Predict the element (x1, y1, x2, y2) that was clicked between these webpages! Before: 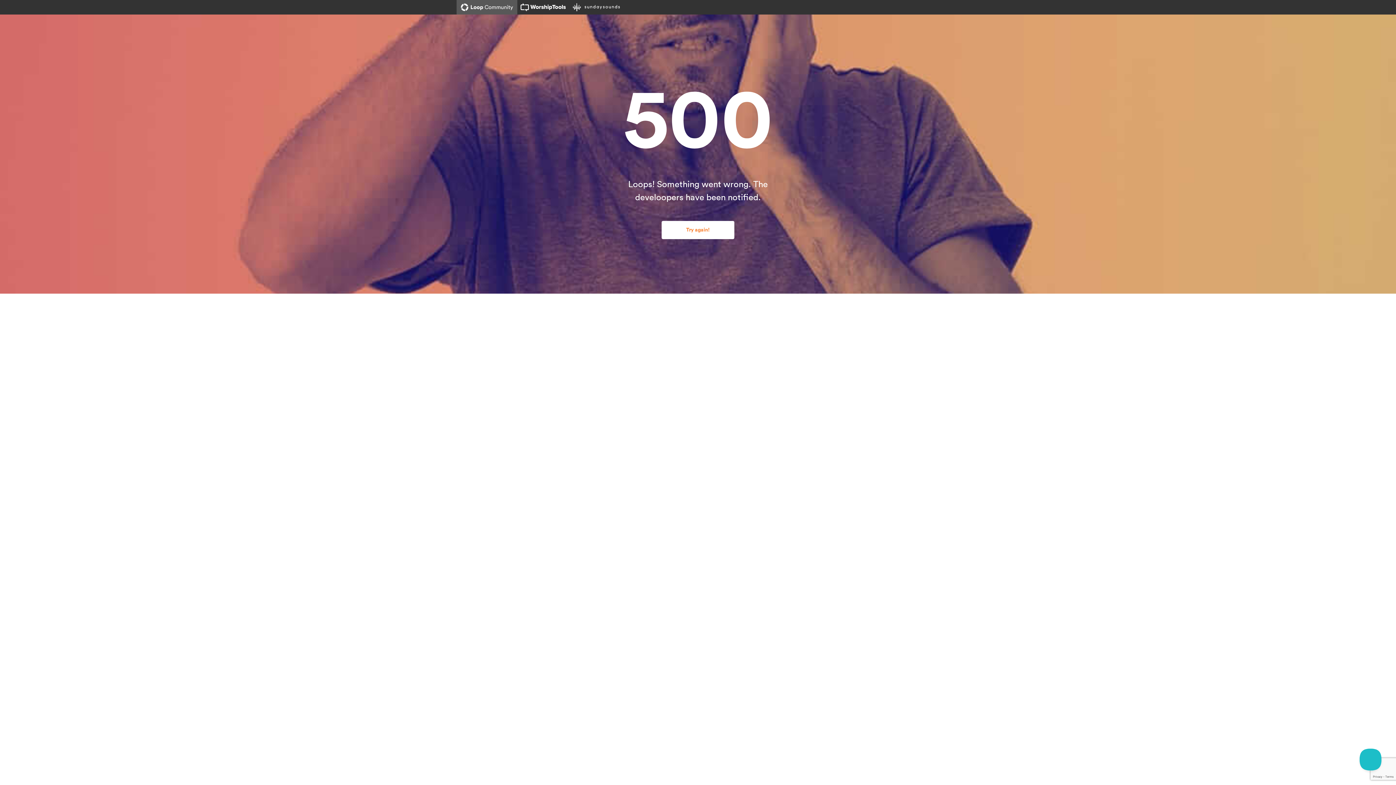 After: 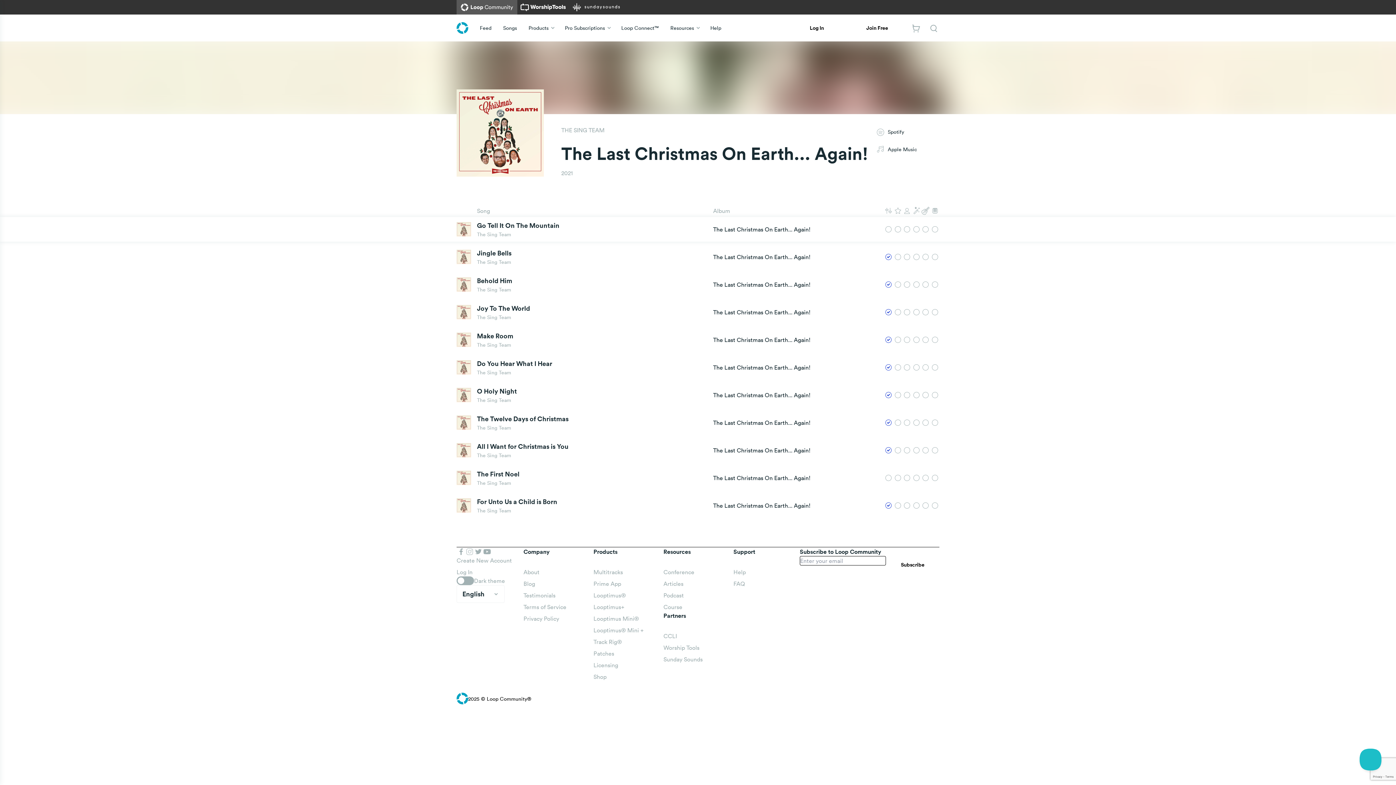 Action: label: Try again! bbox: (661, 221, 734, 239)